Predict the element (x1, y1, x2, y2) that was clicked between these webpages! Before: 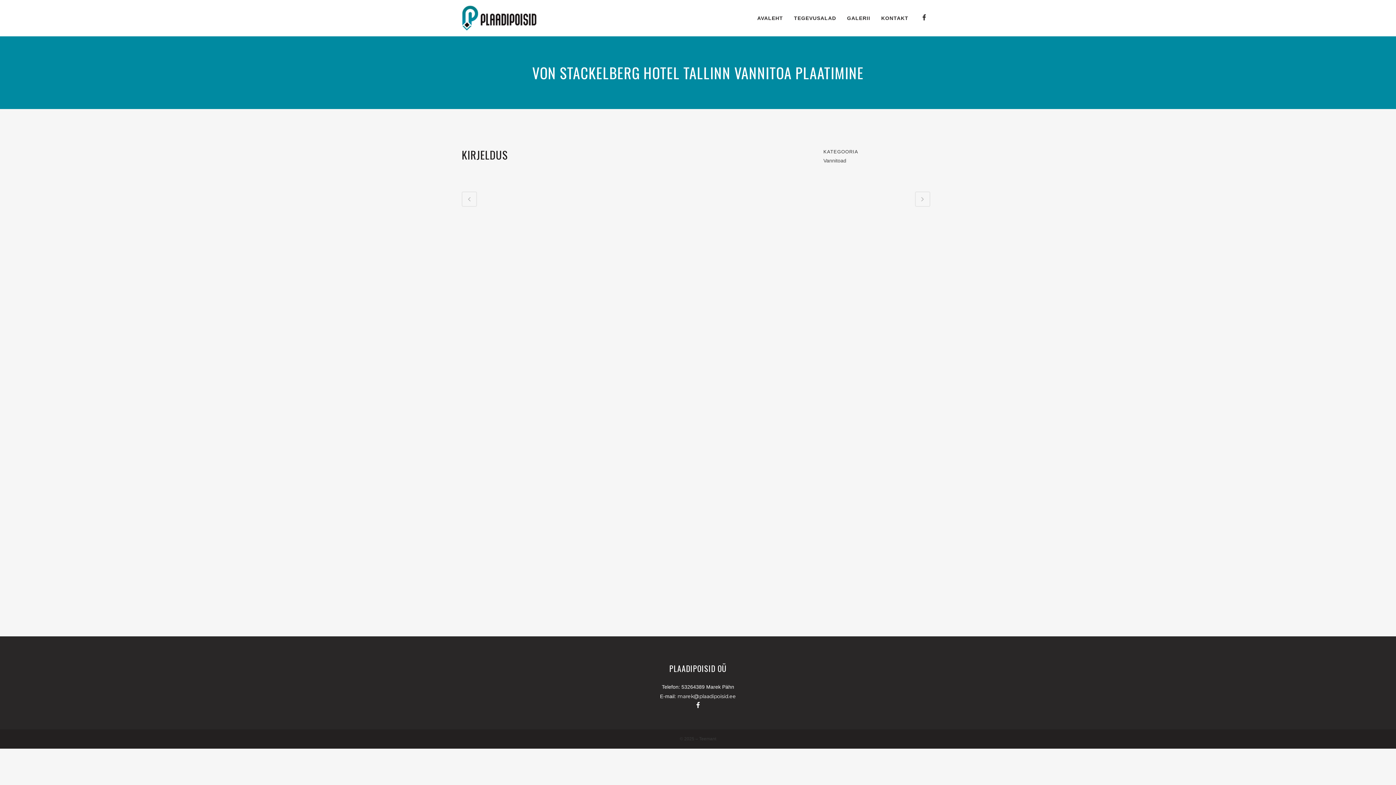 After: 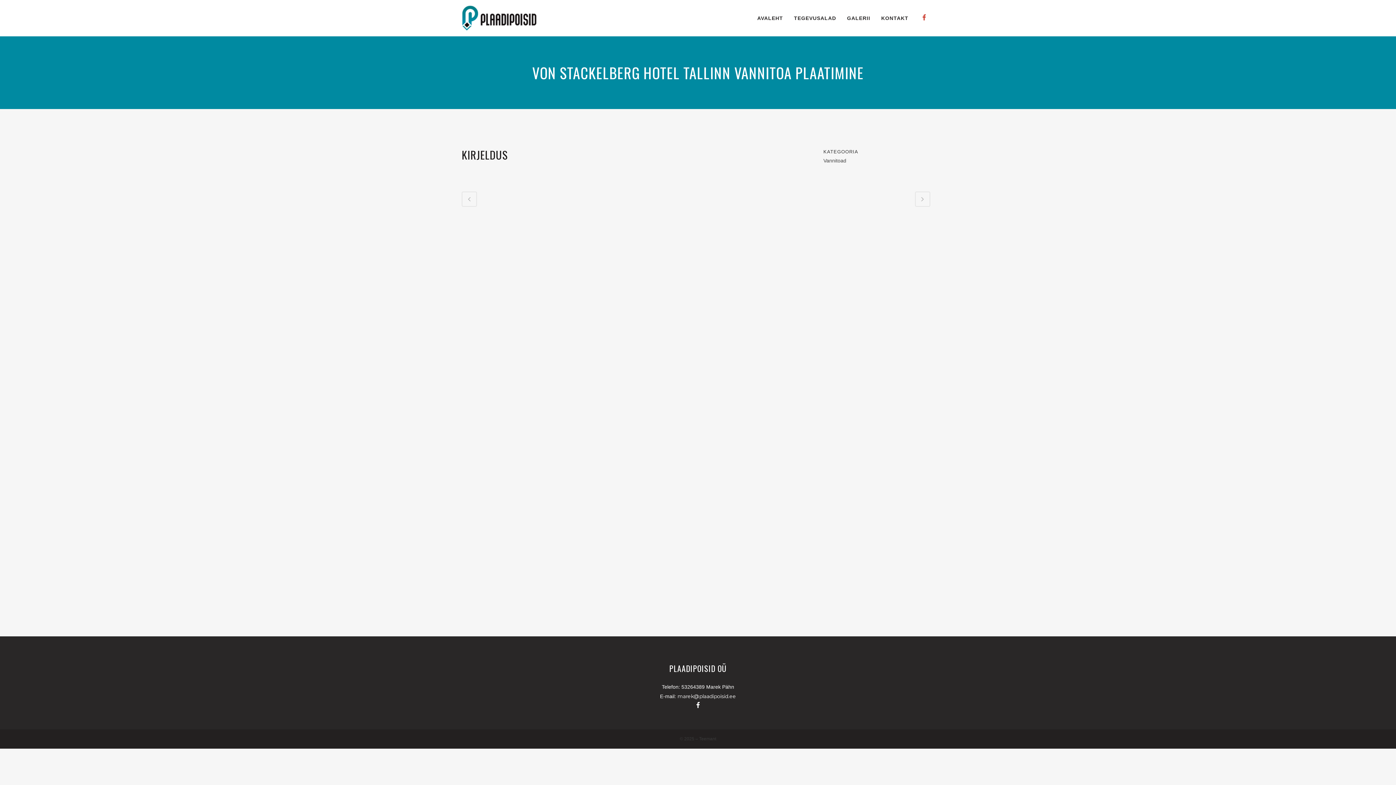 Action: bbox: (922, 15, 926, 21)